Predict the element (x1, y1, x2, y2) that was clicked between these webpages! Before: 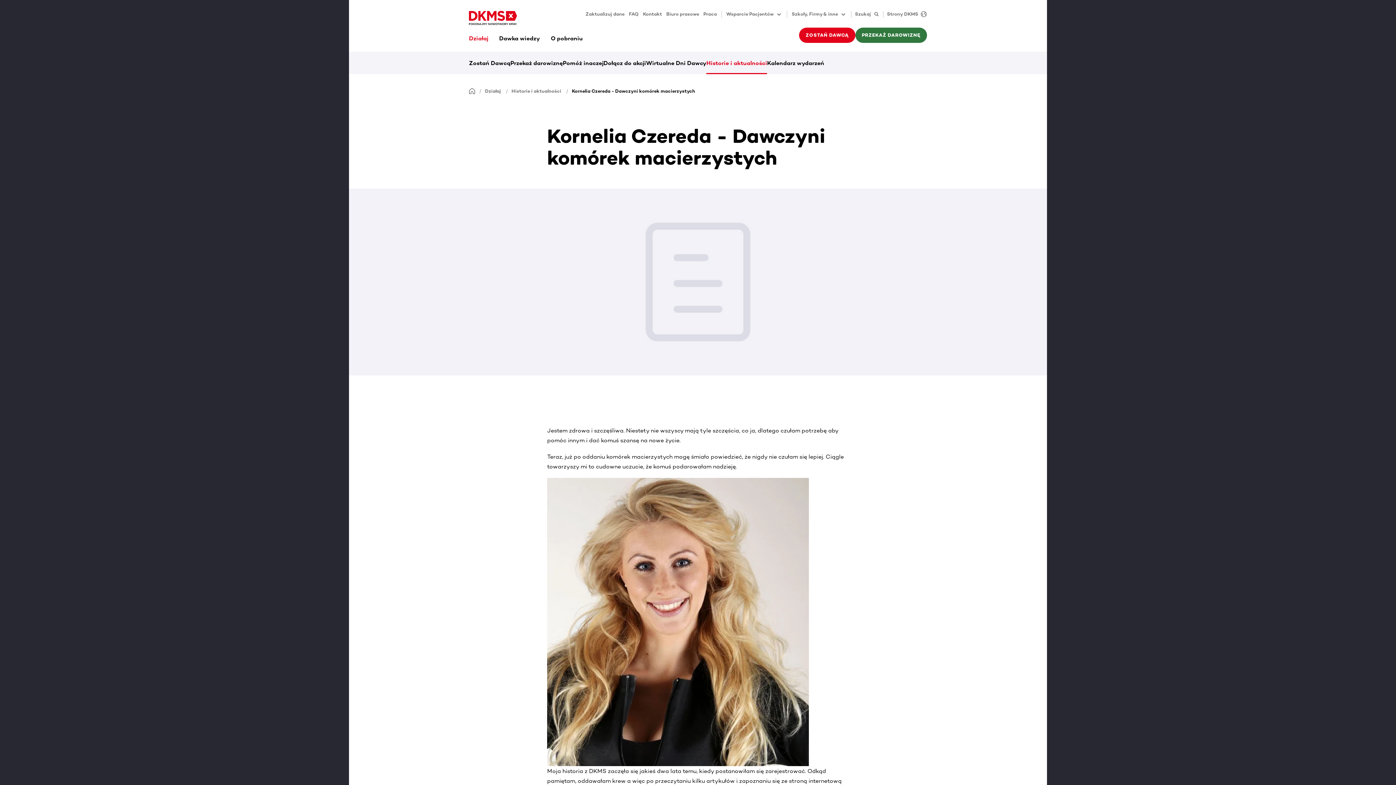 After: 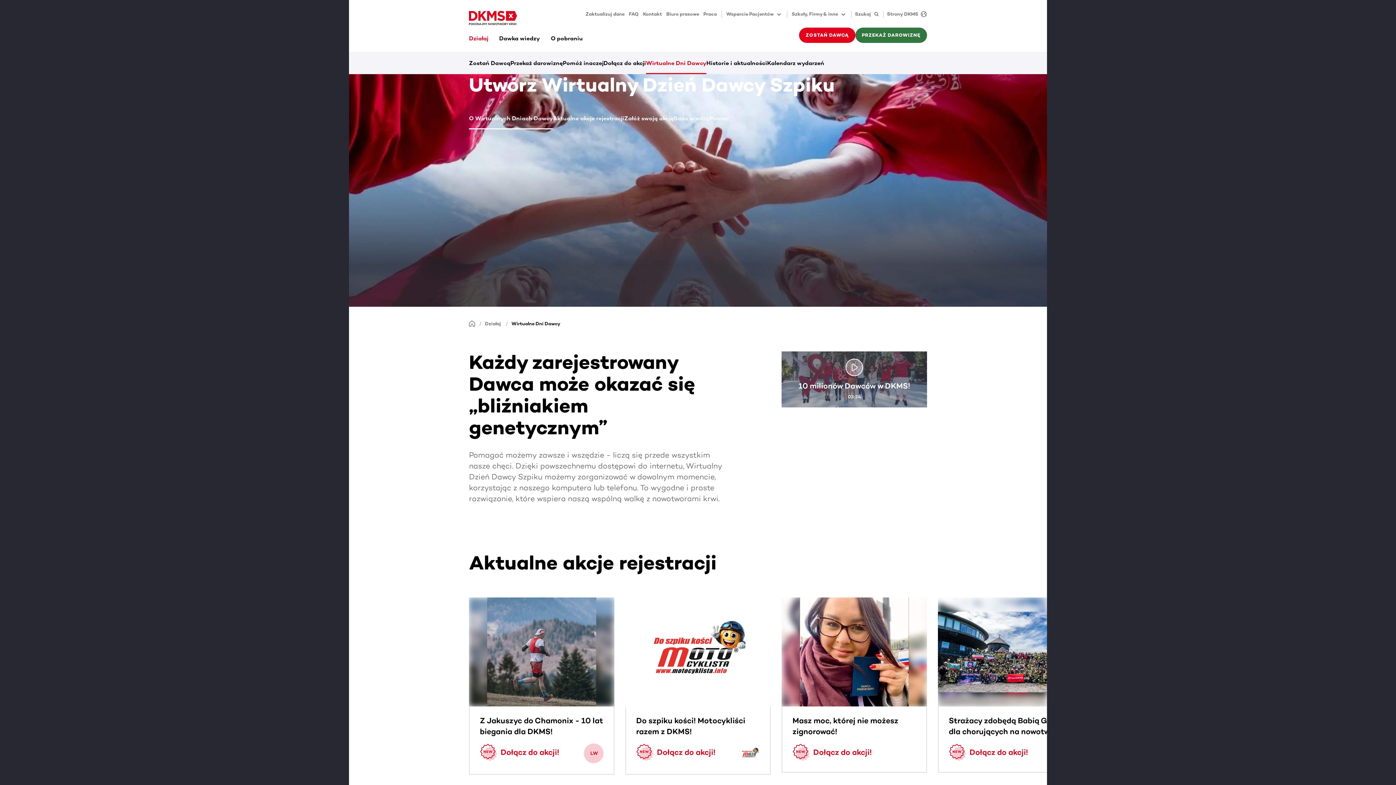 Action: label: Wirtualne Dni Dawcy bbox: (646, 58, 706, 74)